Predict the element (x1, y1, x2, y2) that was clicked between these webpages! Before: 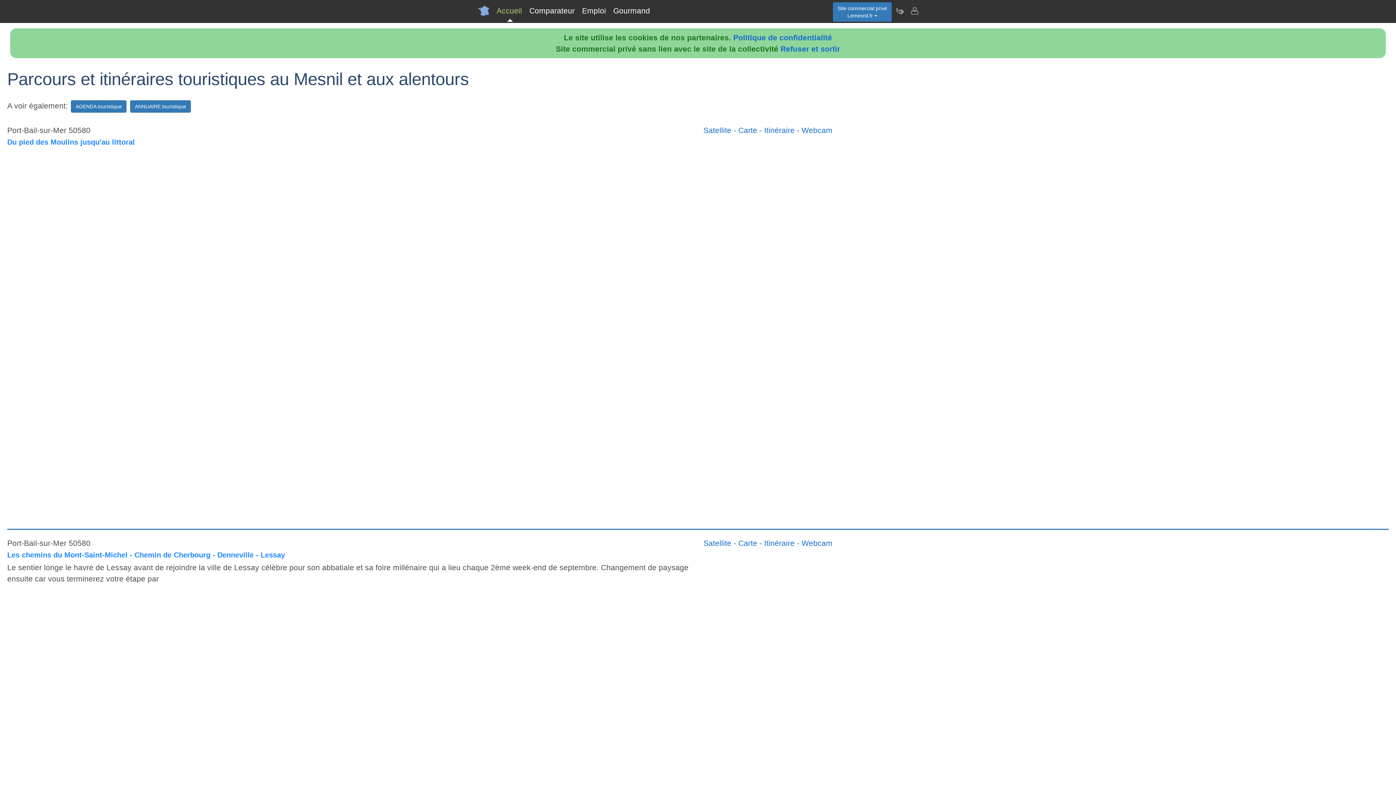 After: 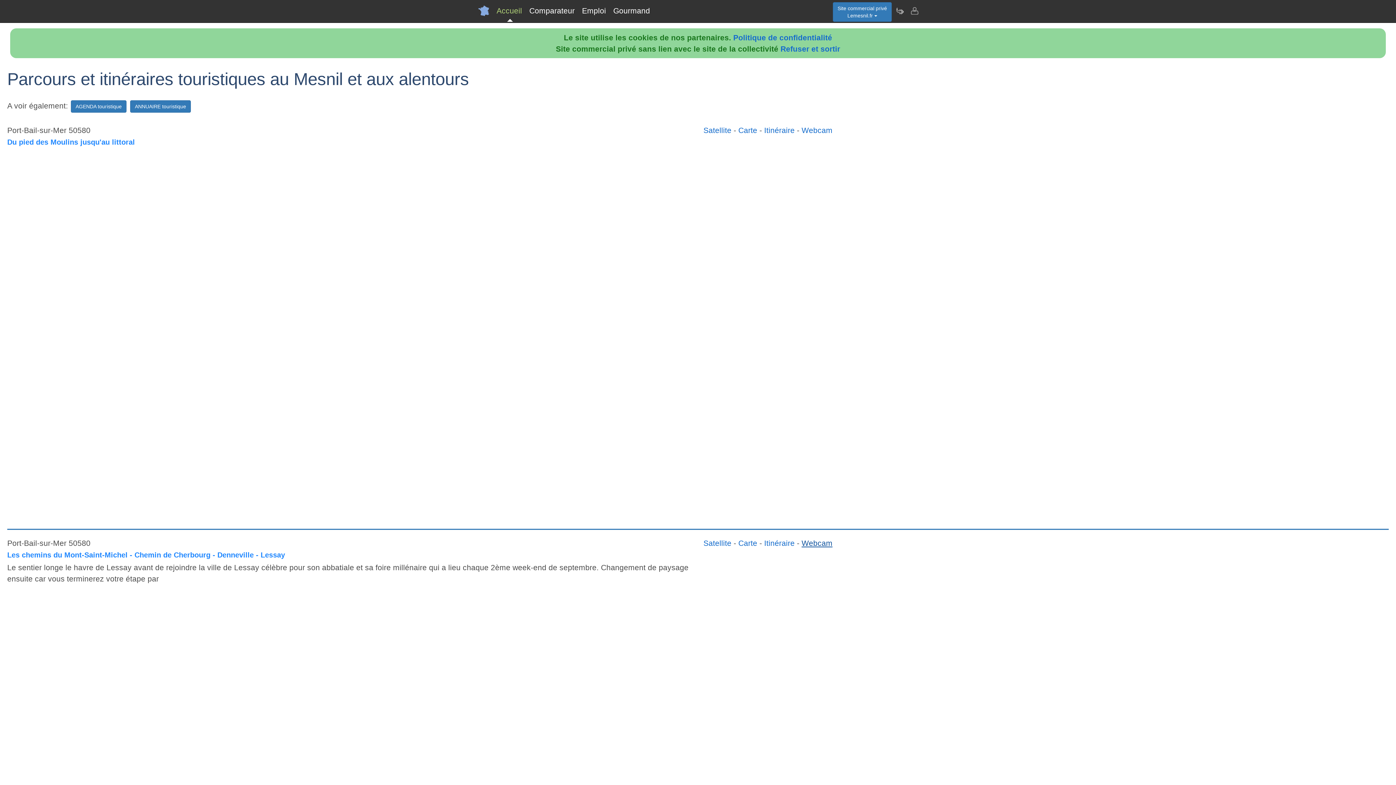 Action: label: Webcam bbox: (801, 539, 832, 547)